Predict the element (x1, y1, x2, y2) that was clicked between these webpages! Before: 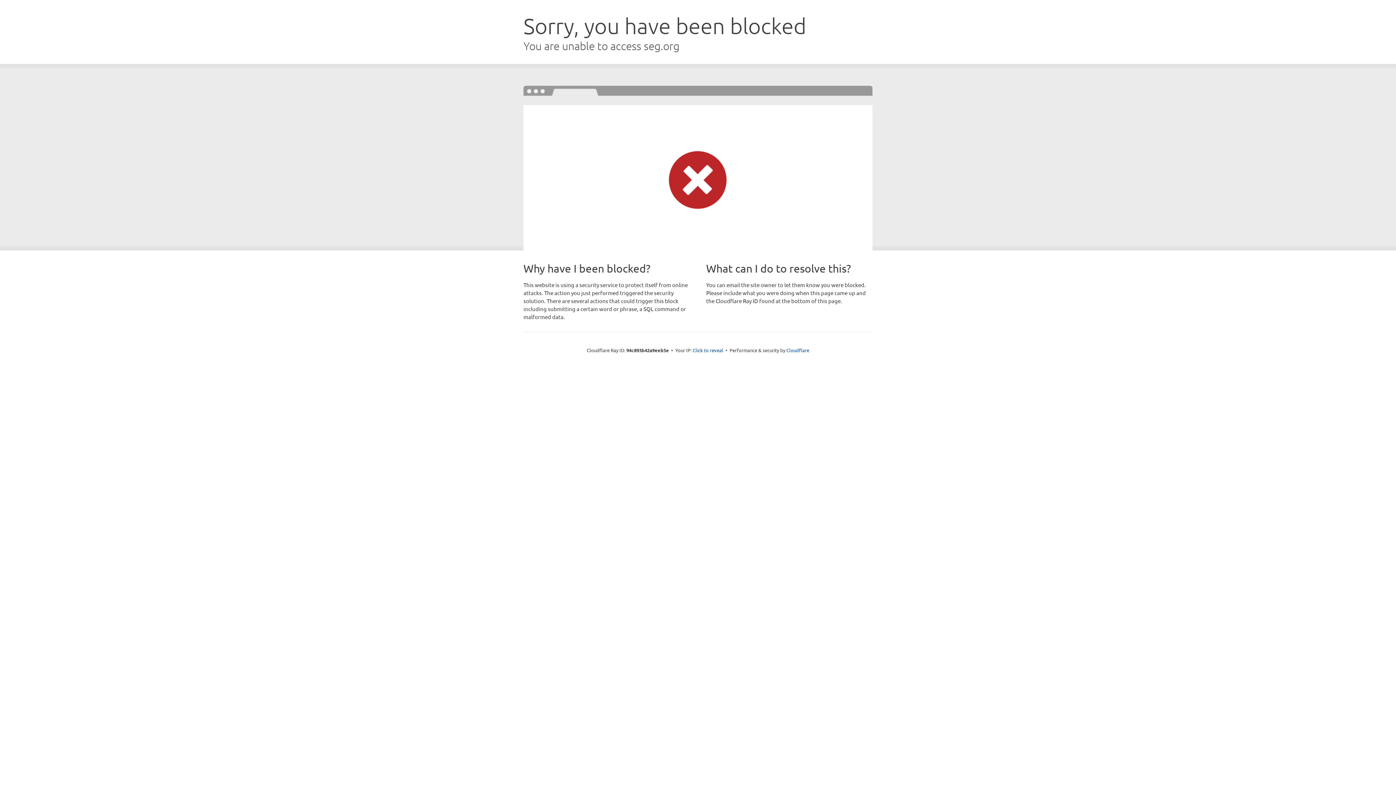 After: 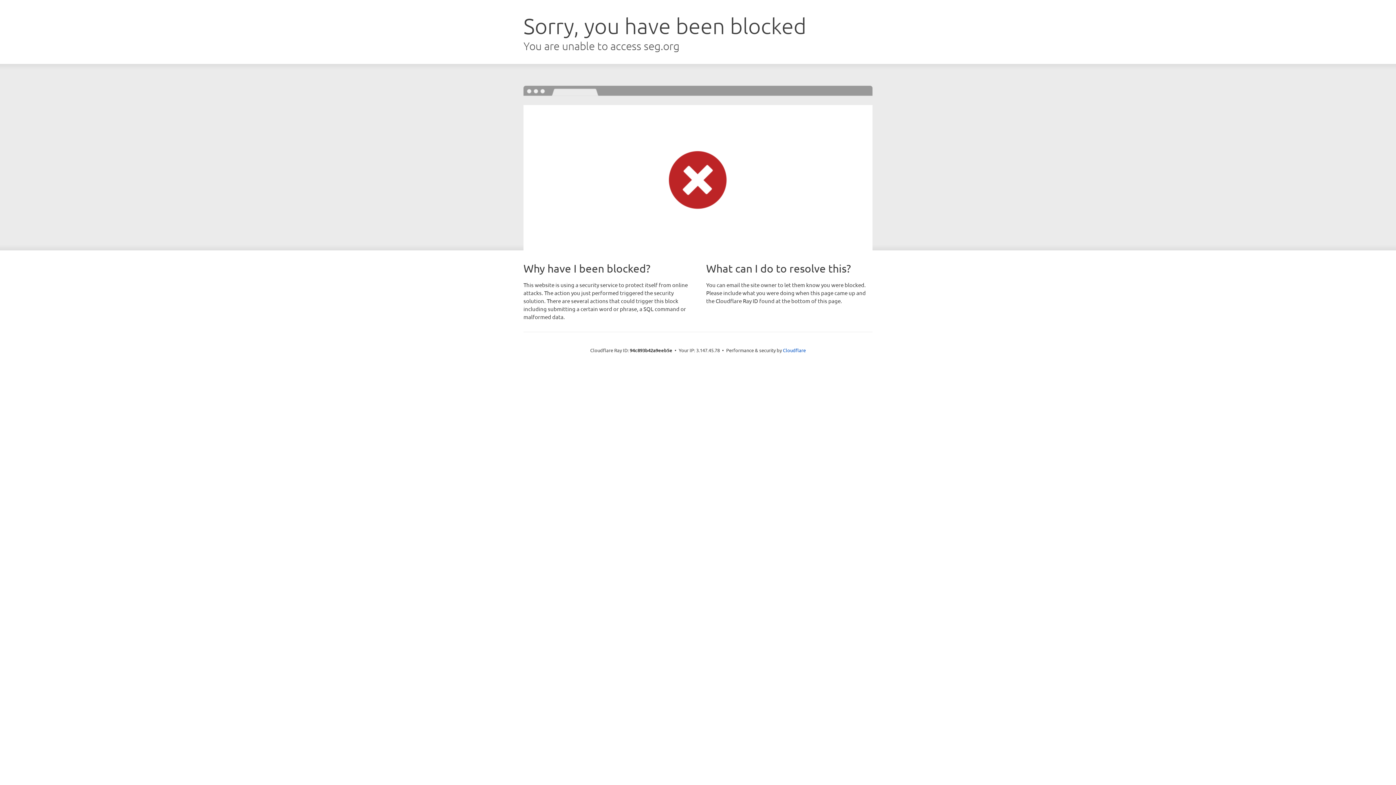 Action: bbox: (692, 346, 723, 353) label: Click to reveal